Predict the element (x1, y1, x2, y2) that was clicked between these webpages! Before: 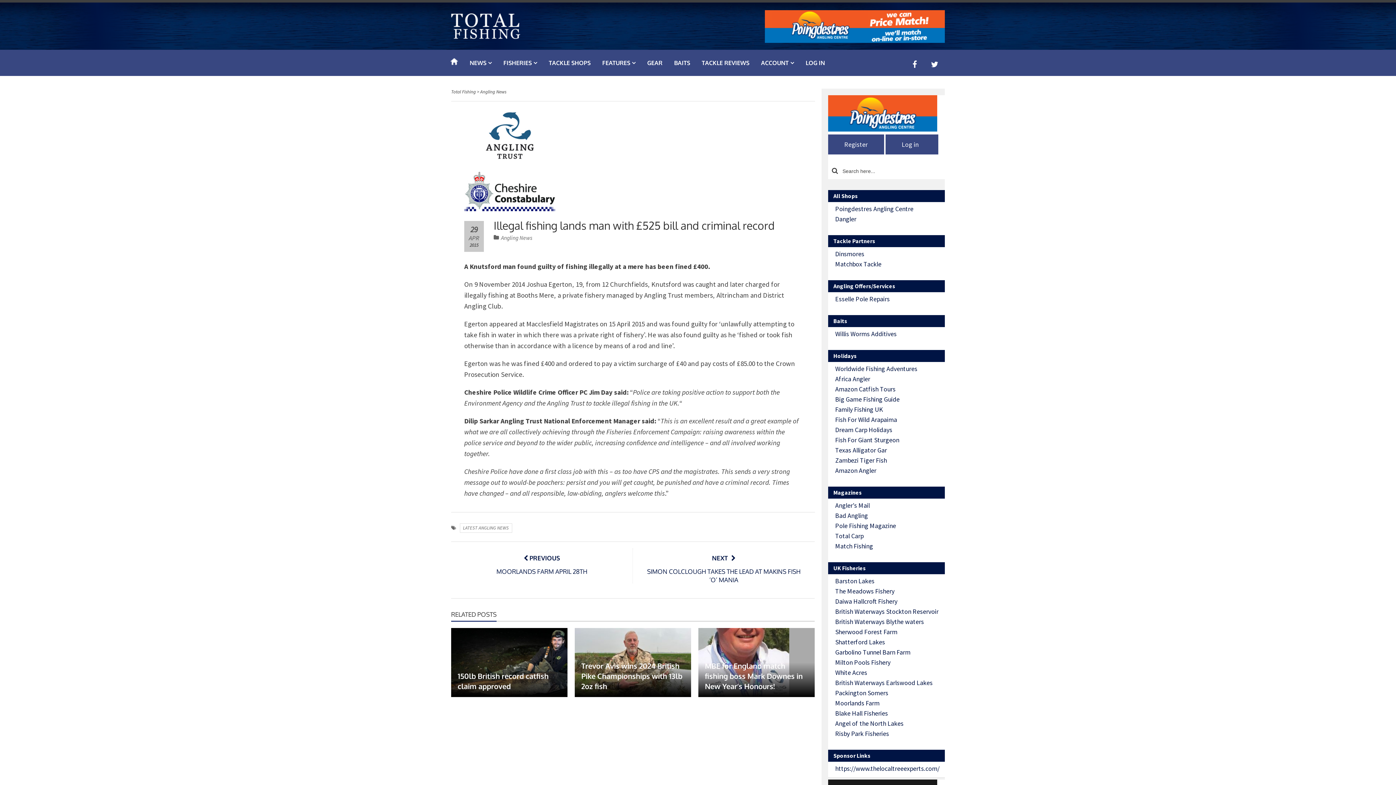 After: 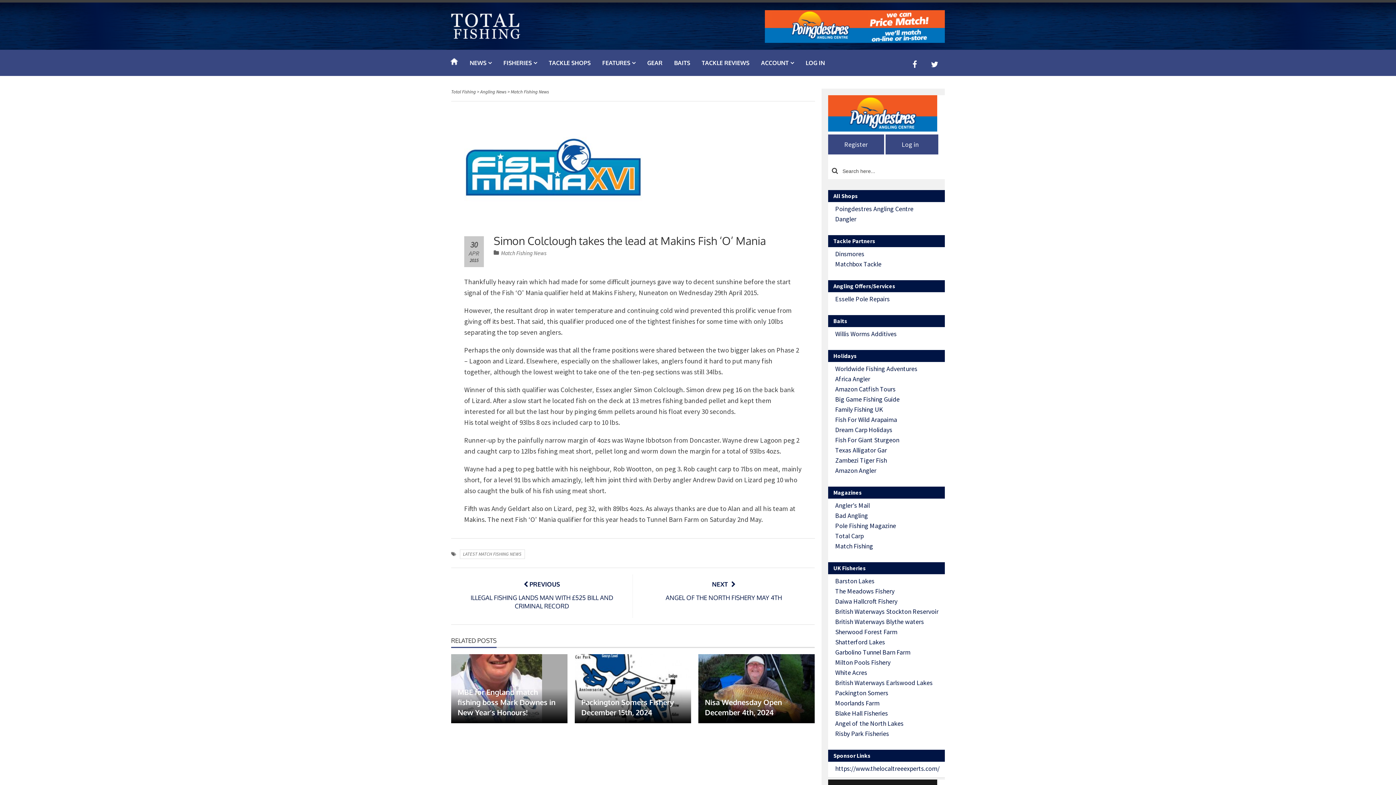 Action: bbox: (646, 555, 801, 584) label: NEXT 
SIMON COLCLOUGH TAKES THE LEAD AT MAKINS FISH ‘O’ MANIA